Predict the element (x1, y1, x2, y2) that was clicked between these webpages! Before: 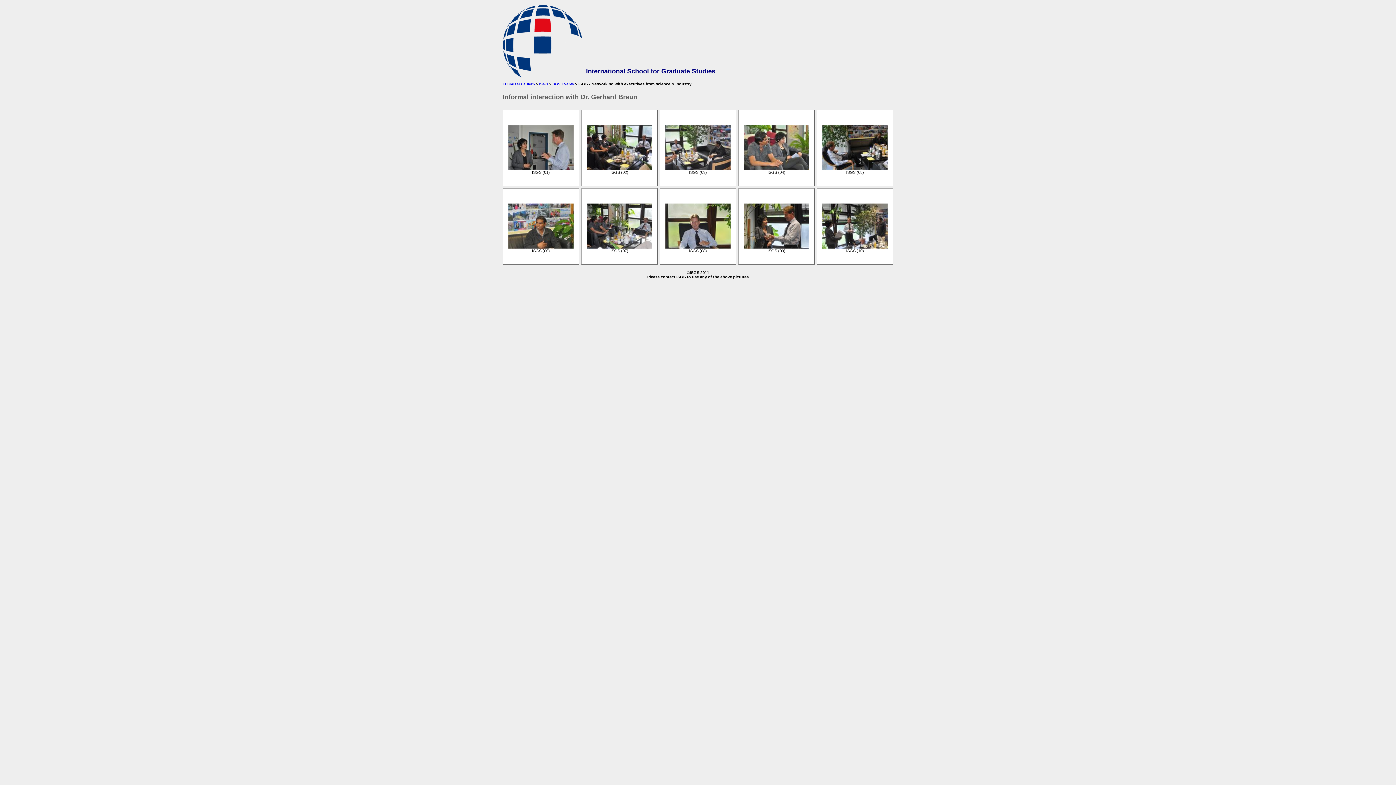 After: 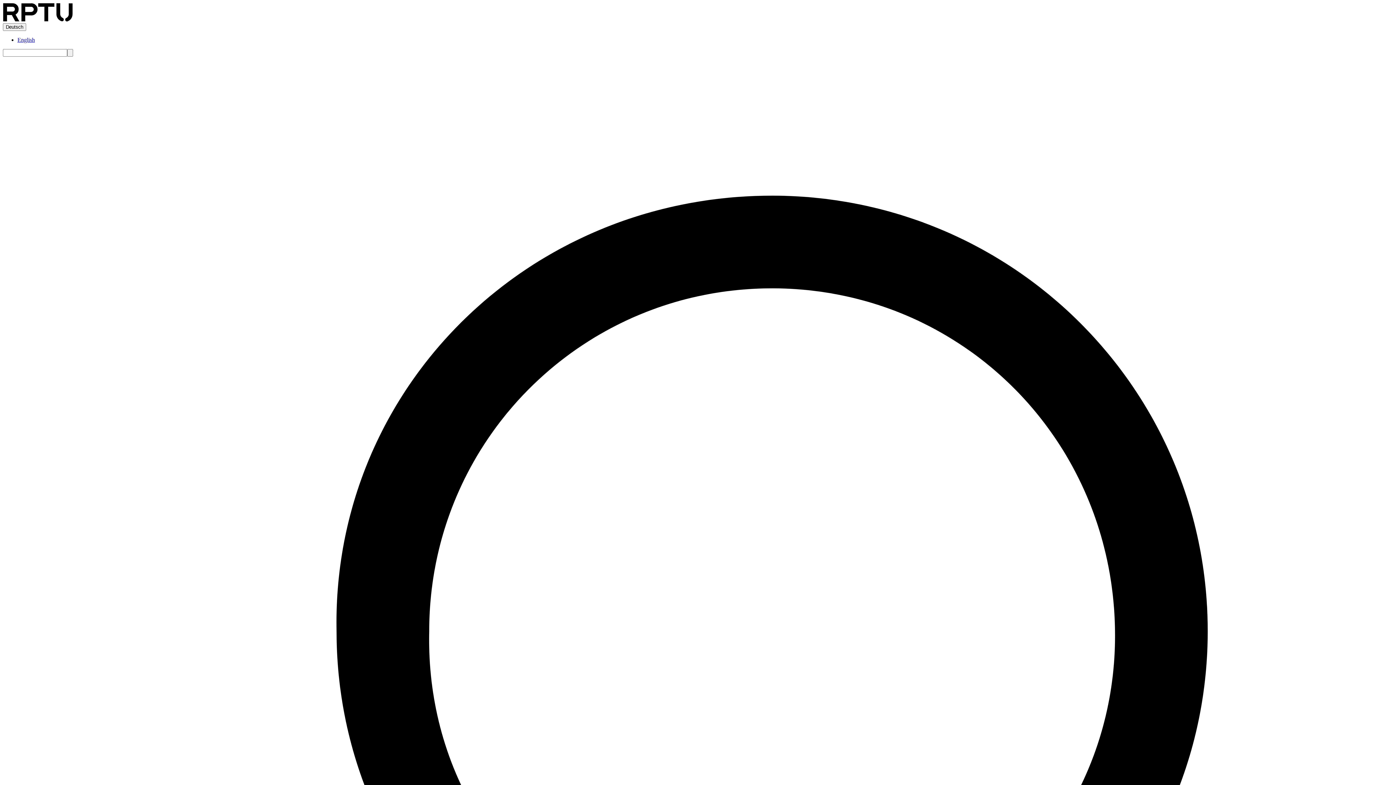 Action: label: TU Kaiserslautern bbox: (502, 82, 534, 86)